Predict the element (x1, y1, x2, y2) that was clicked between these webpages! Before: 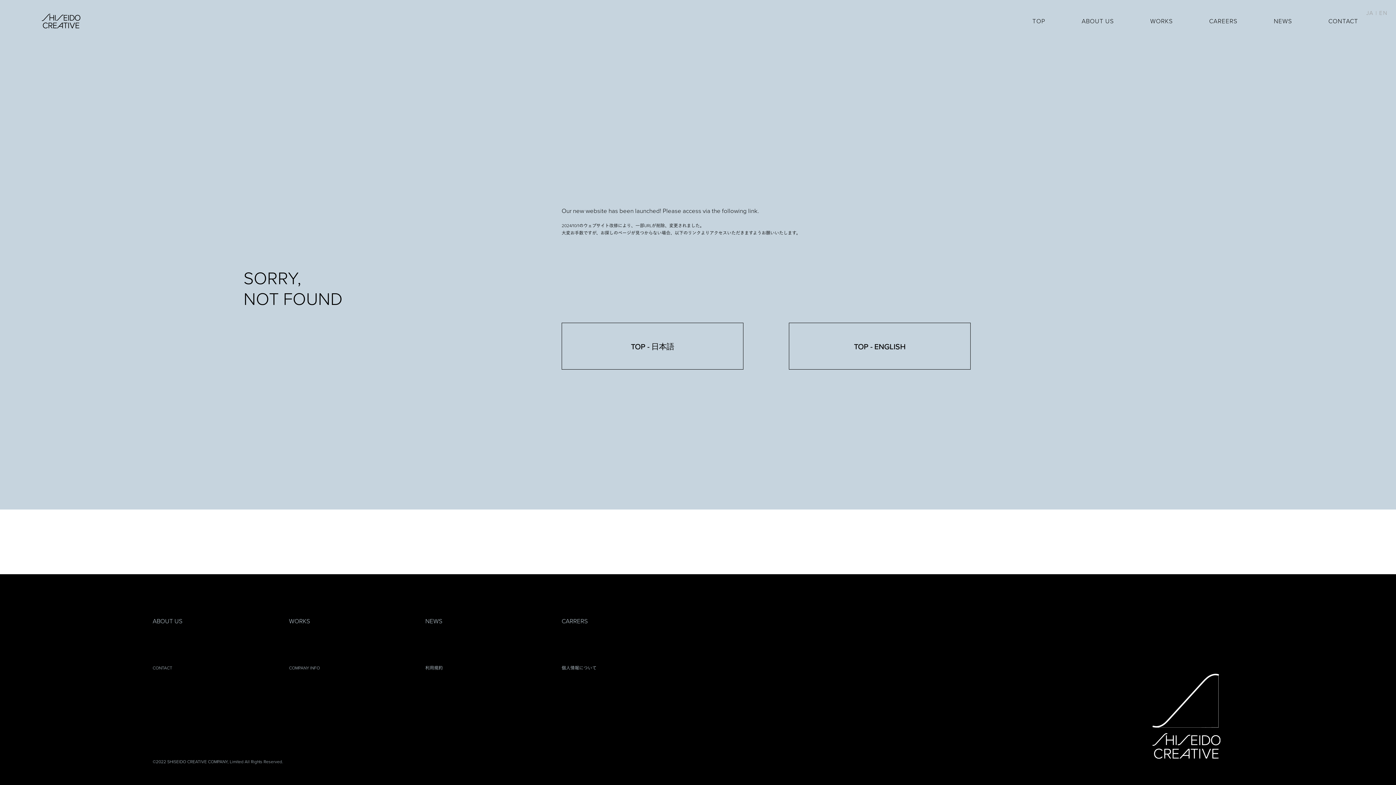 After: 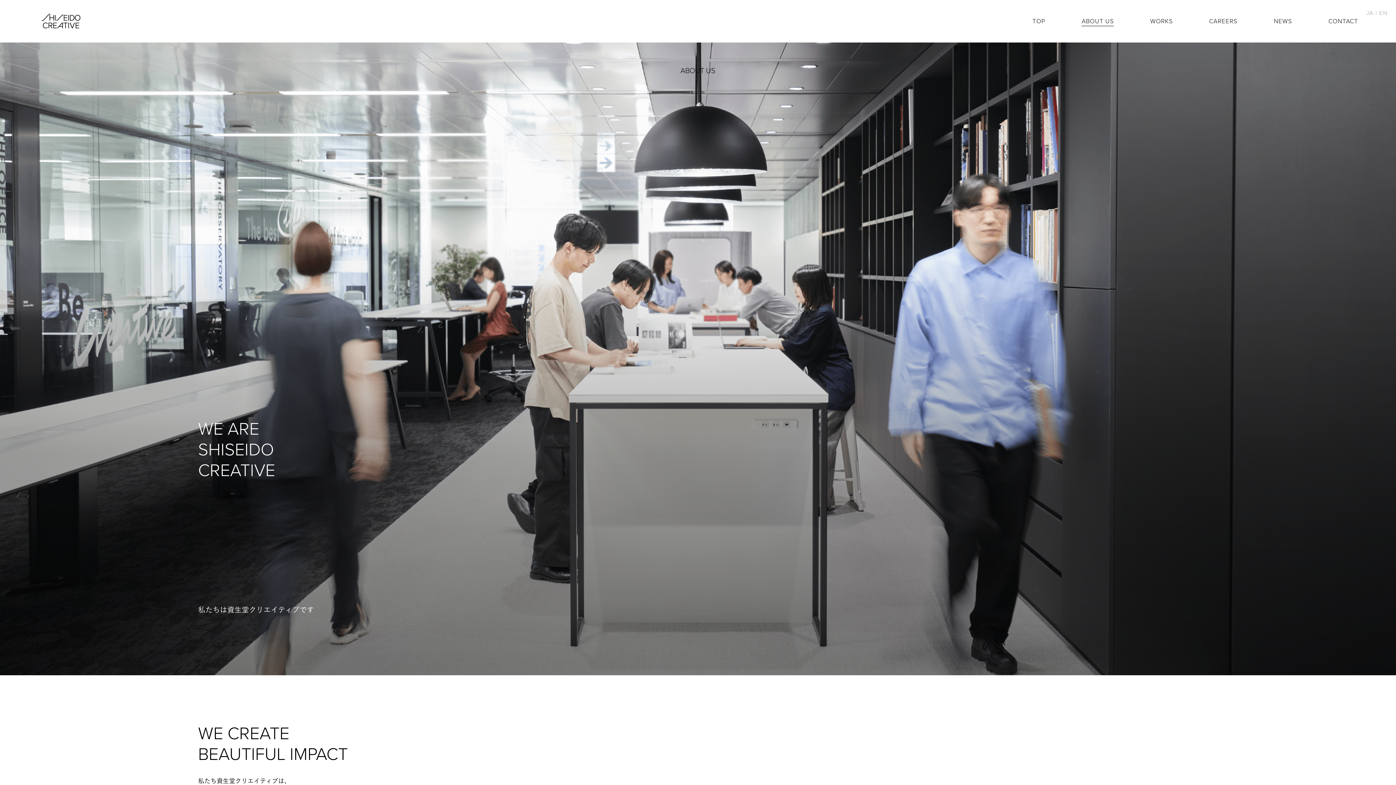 Action: label: ABOUT US bbox: (152, 616, 182, 626)